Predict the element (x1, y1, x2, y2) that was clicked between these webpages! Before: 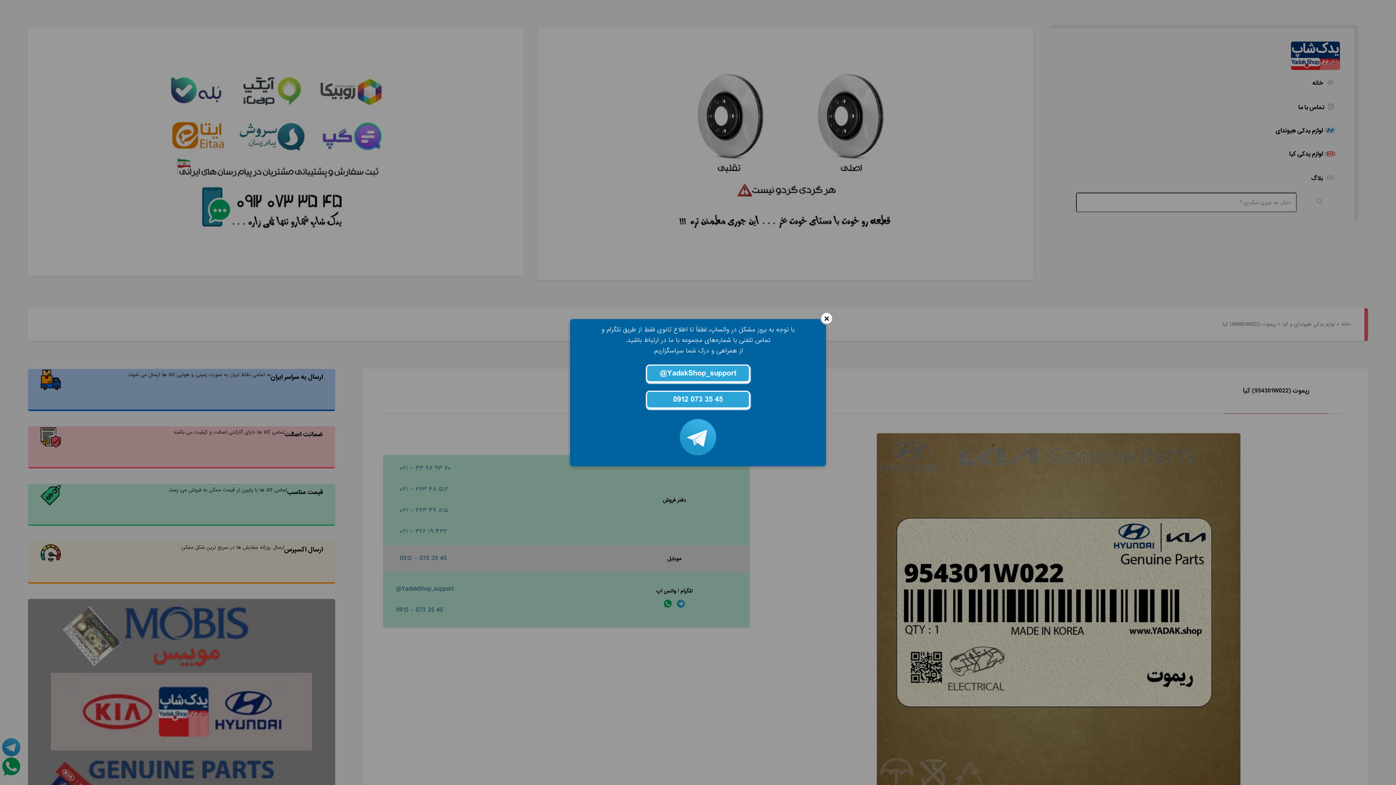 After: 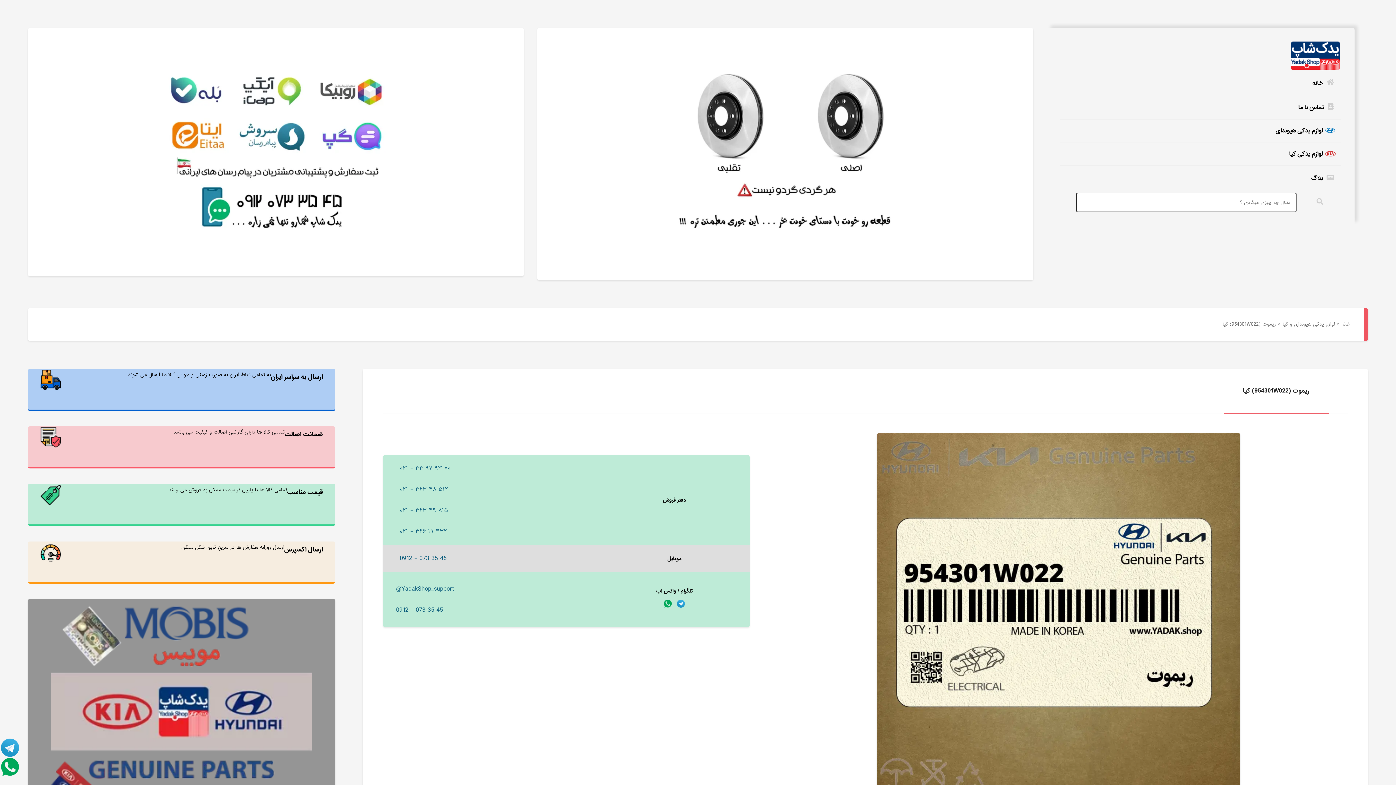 Action: bbox: (646, 390, 750, 408) label: 0912 073 35 45